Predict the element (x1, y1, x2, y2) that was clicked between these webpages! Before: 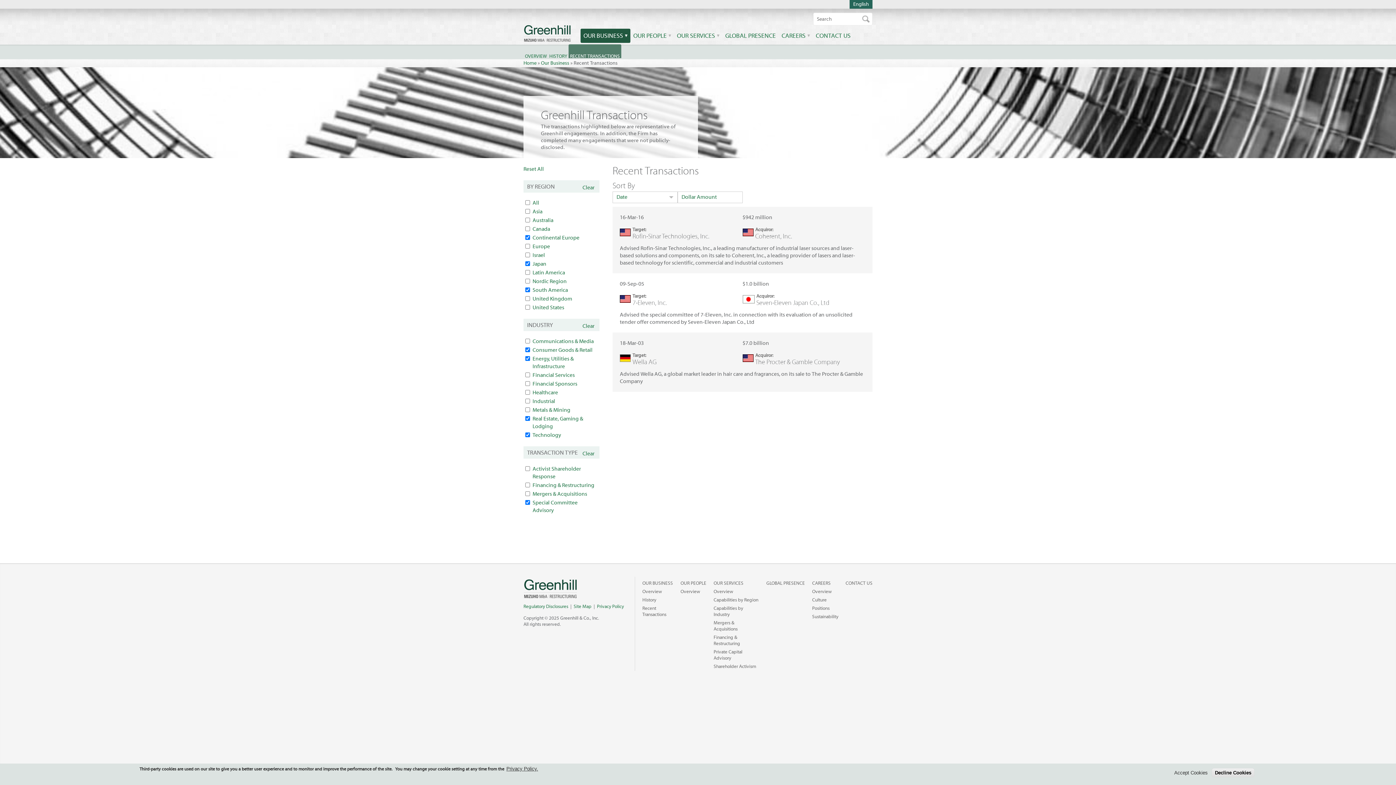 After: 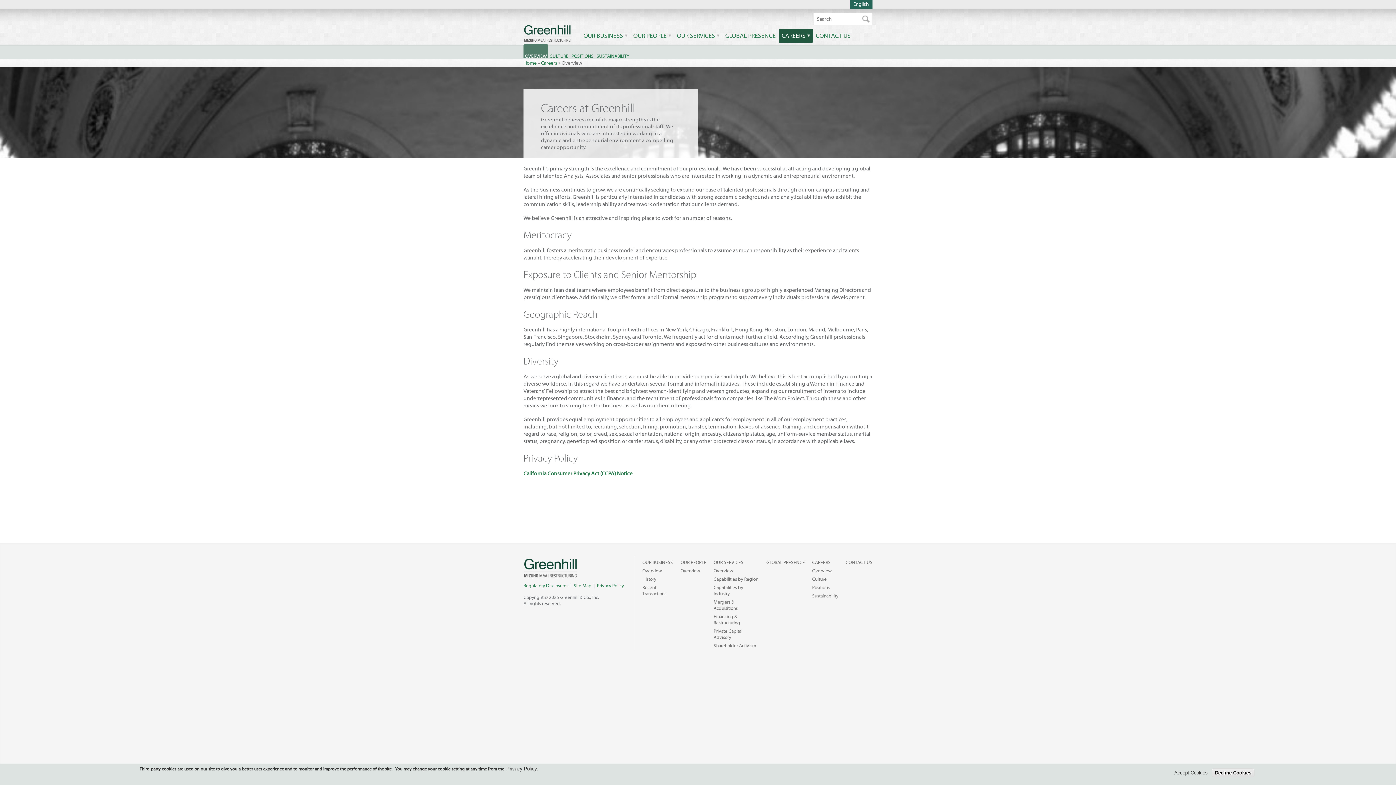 Action: label: CAREERS bbox: (812, 579, 838, 587)